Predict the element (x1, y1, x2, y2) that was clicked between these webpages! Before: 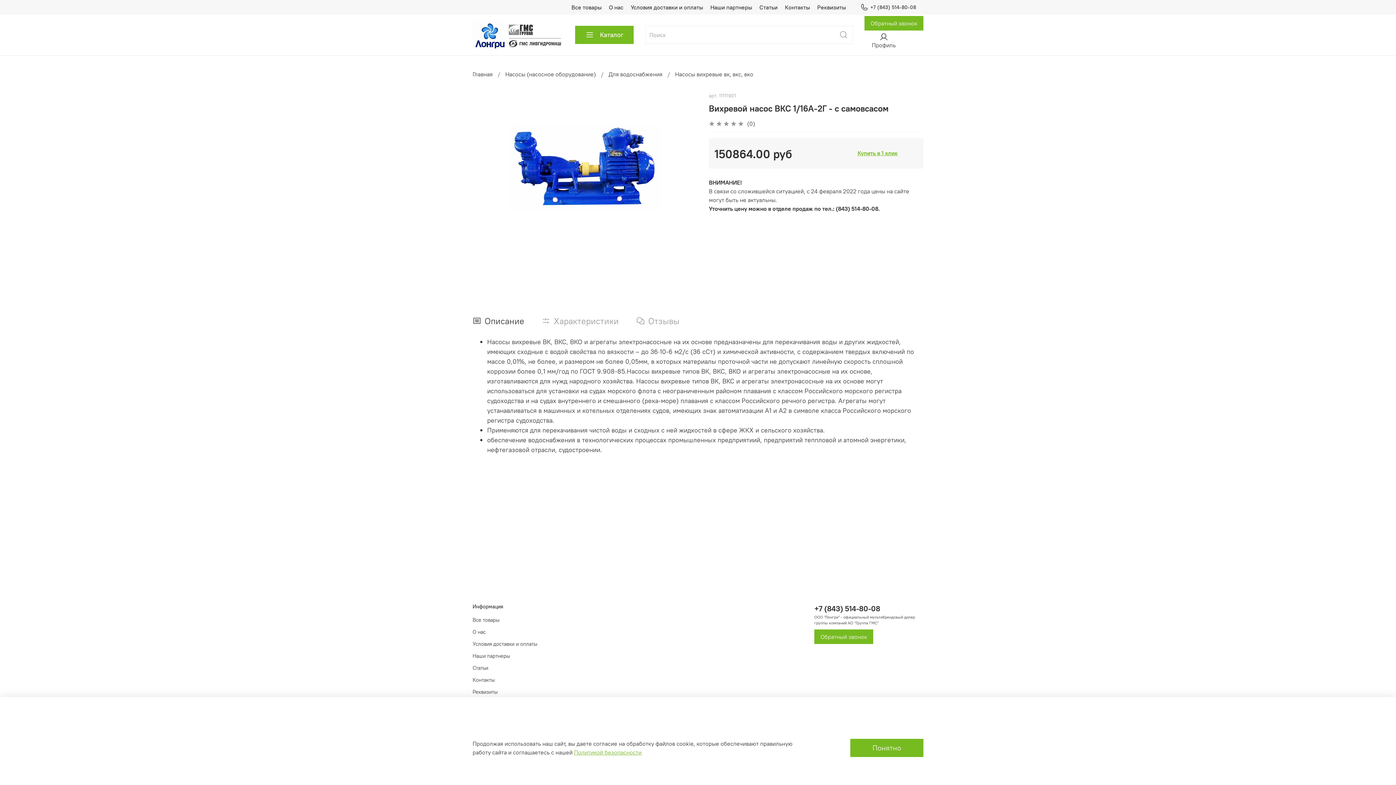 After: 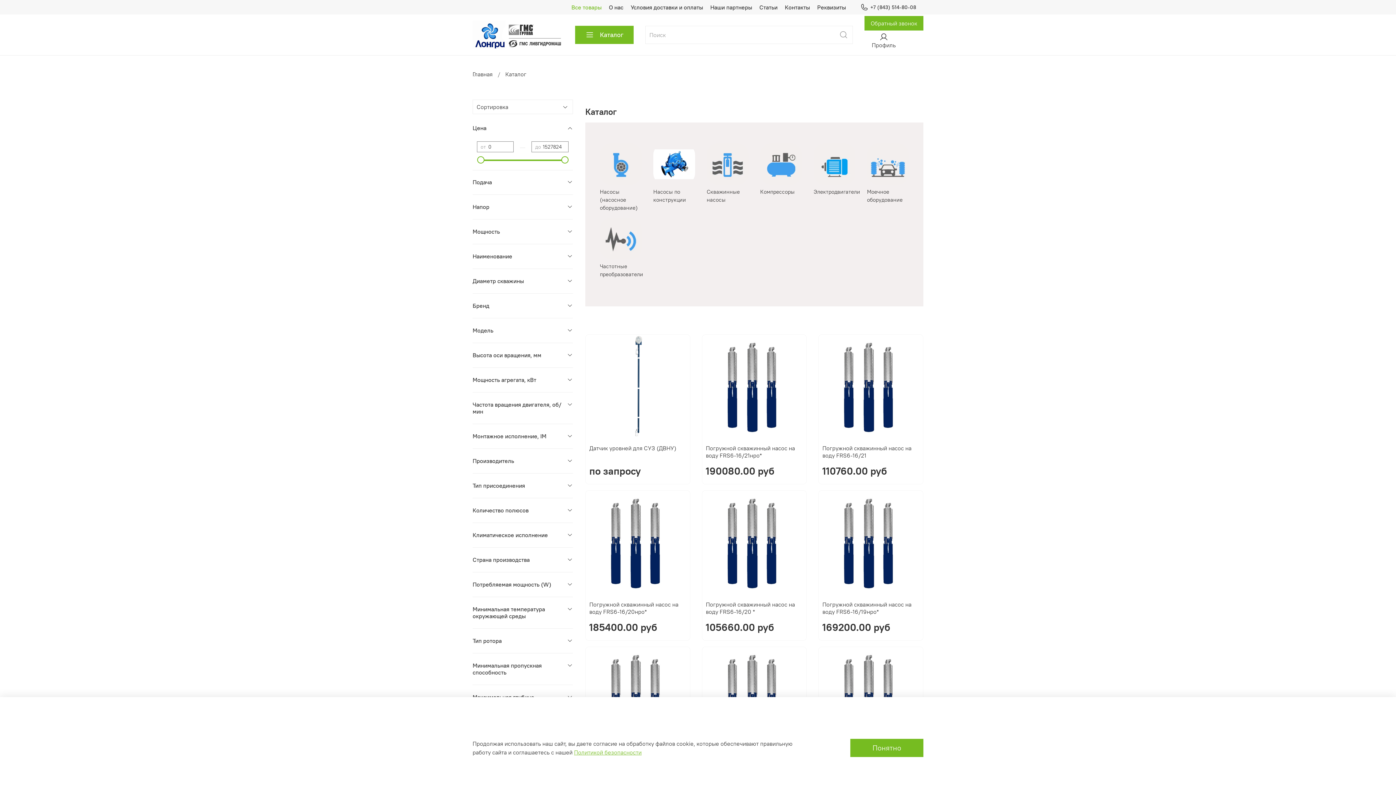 Action: label: Все товары bbox: (571, 3, 601, 10)